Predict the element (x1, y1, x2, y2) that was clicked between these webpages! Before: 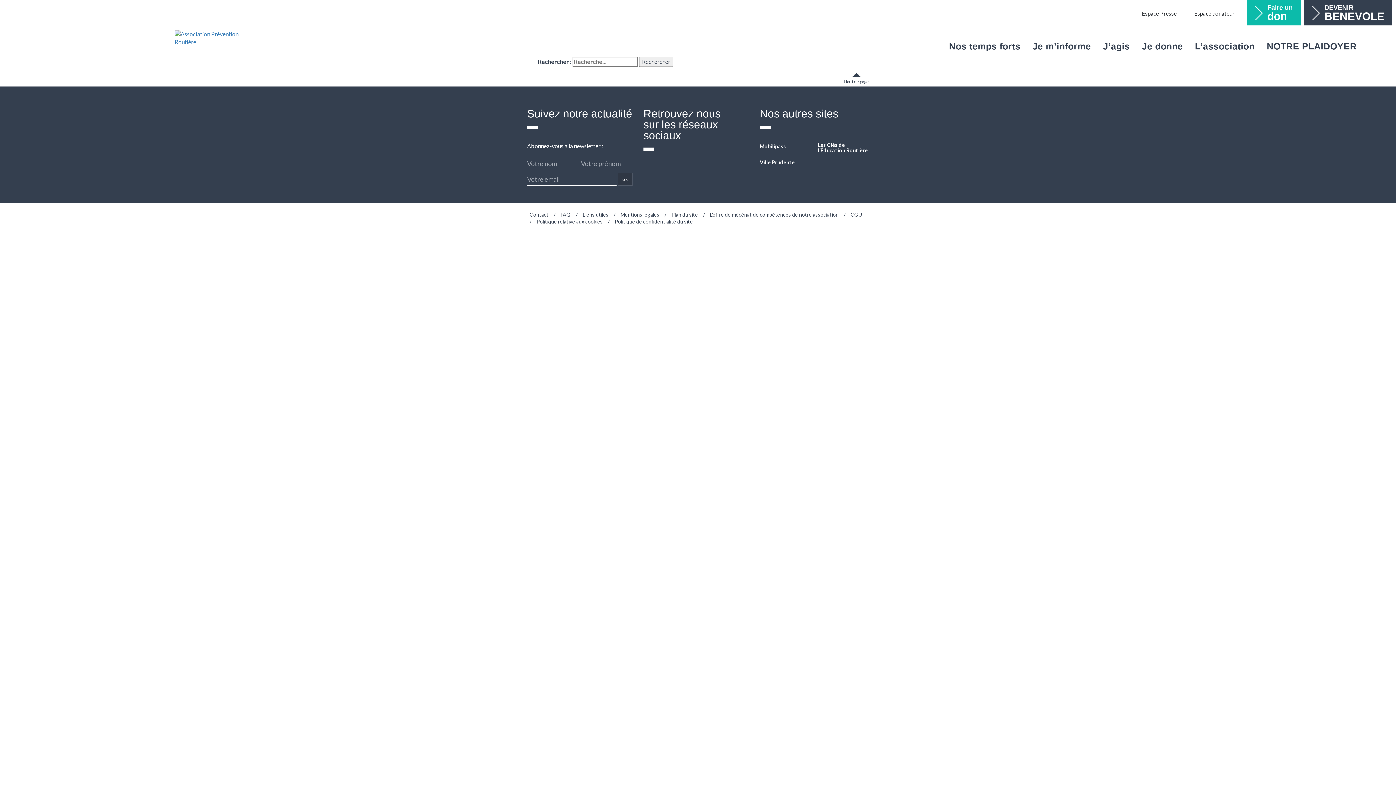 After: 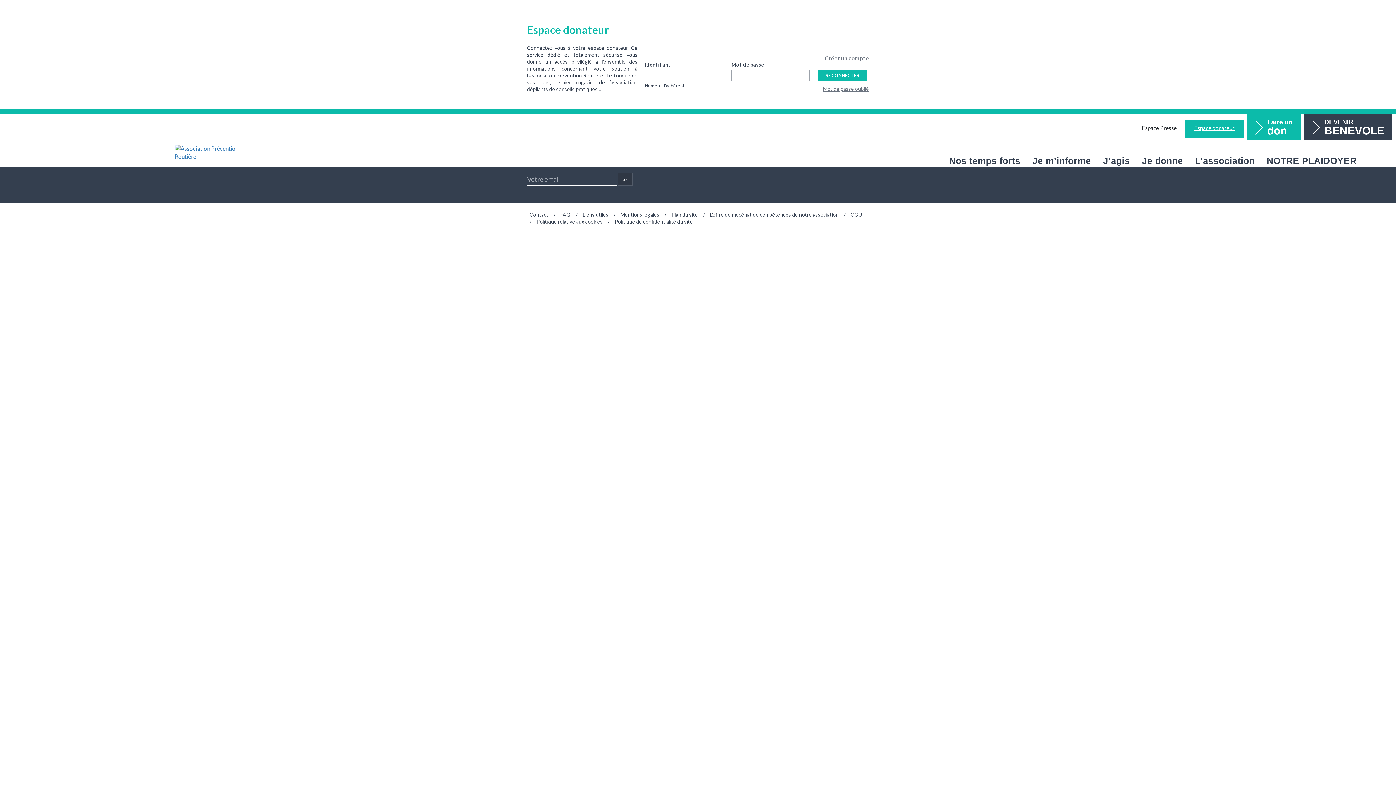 Action: bbox: (1194, 10, 1234, 16) label: Espace donateur